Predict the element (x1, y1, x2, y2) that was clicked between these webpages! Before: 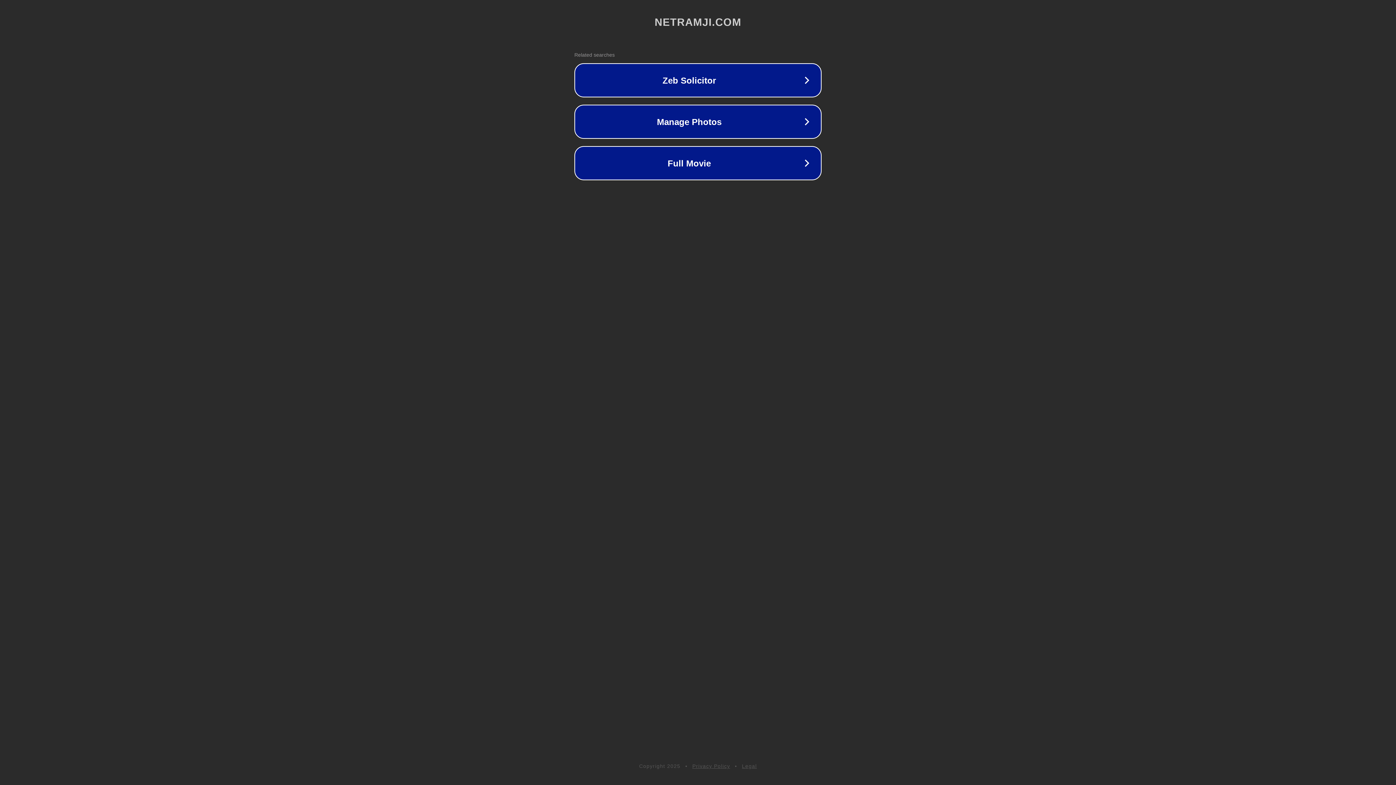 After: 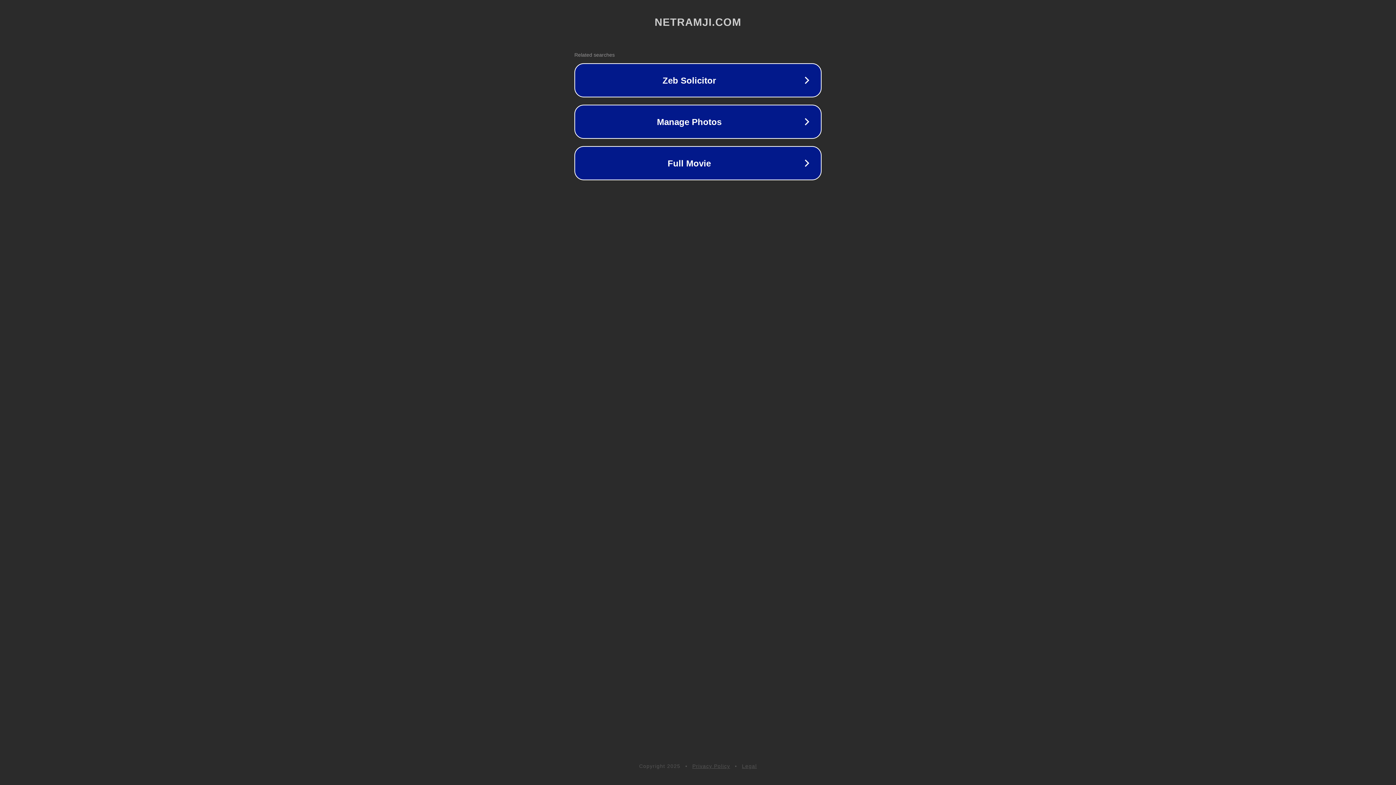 Action: bbox: (692, 763, 730, 769) label: Privacy Policy